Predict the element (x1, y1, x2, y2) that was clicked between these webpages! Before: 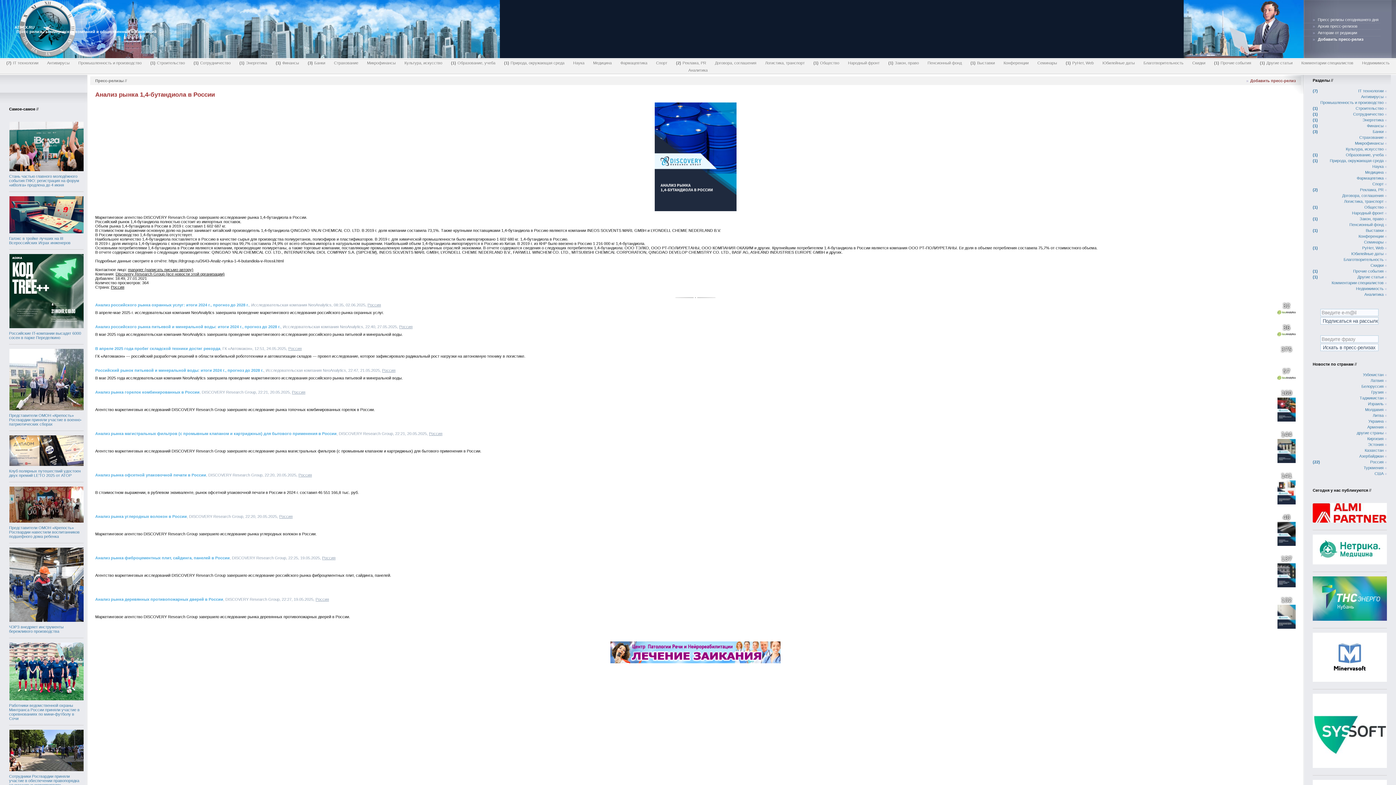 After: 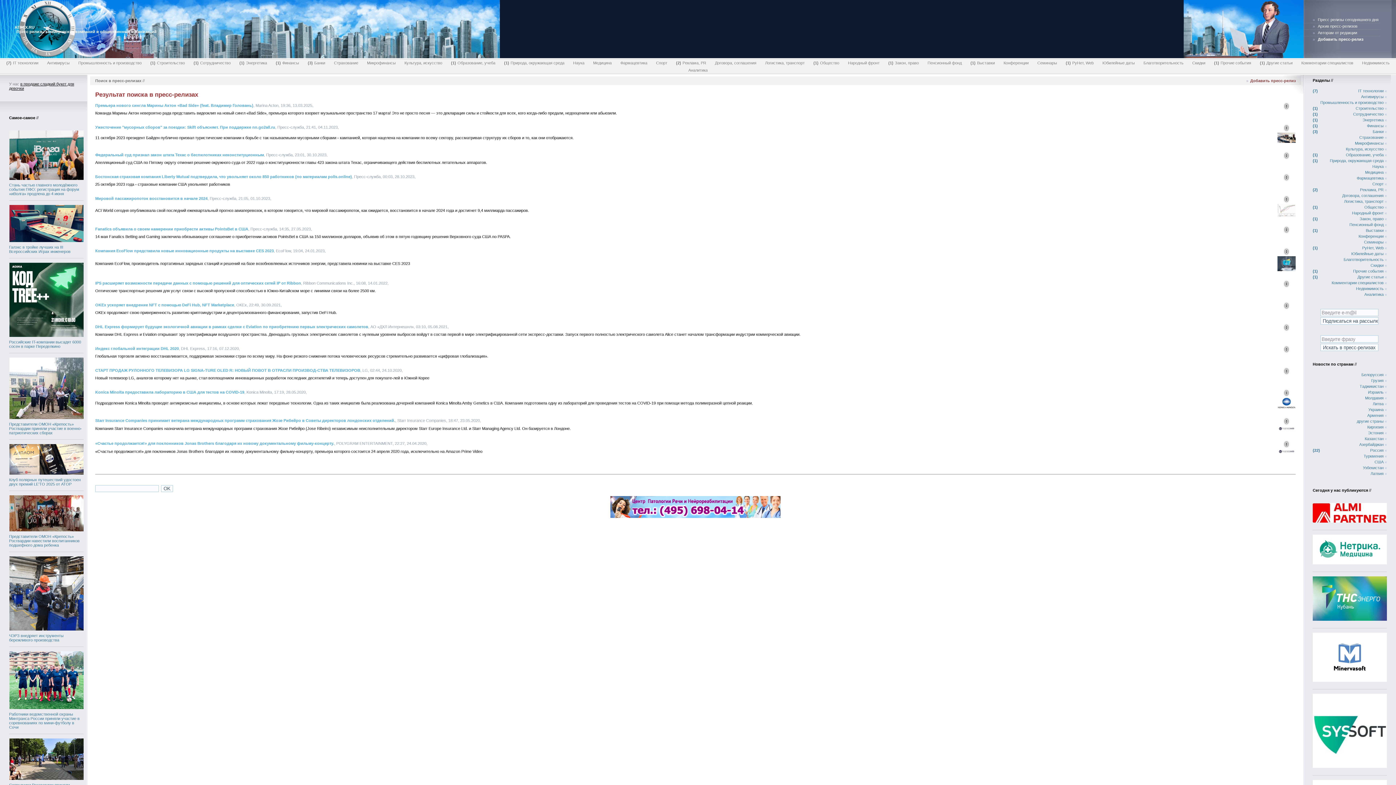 Action: bbox: (1374, 471, 1384, 476) label: США